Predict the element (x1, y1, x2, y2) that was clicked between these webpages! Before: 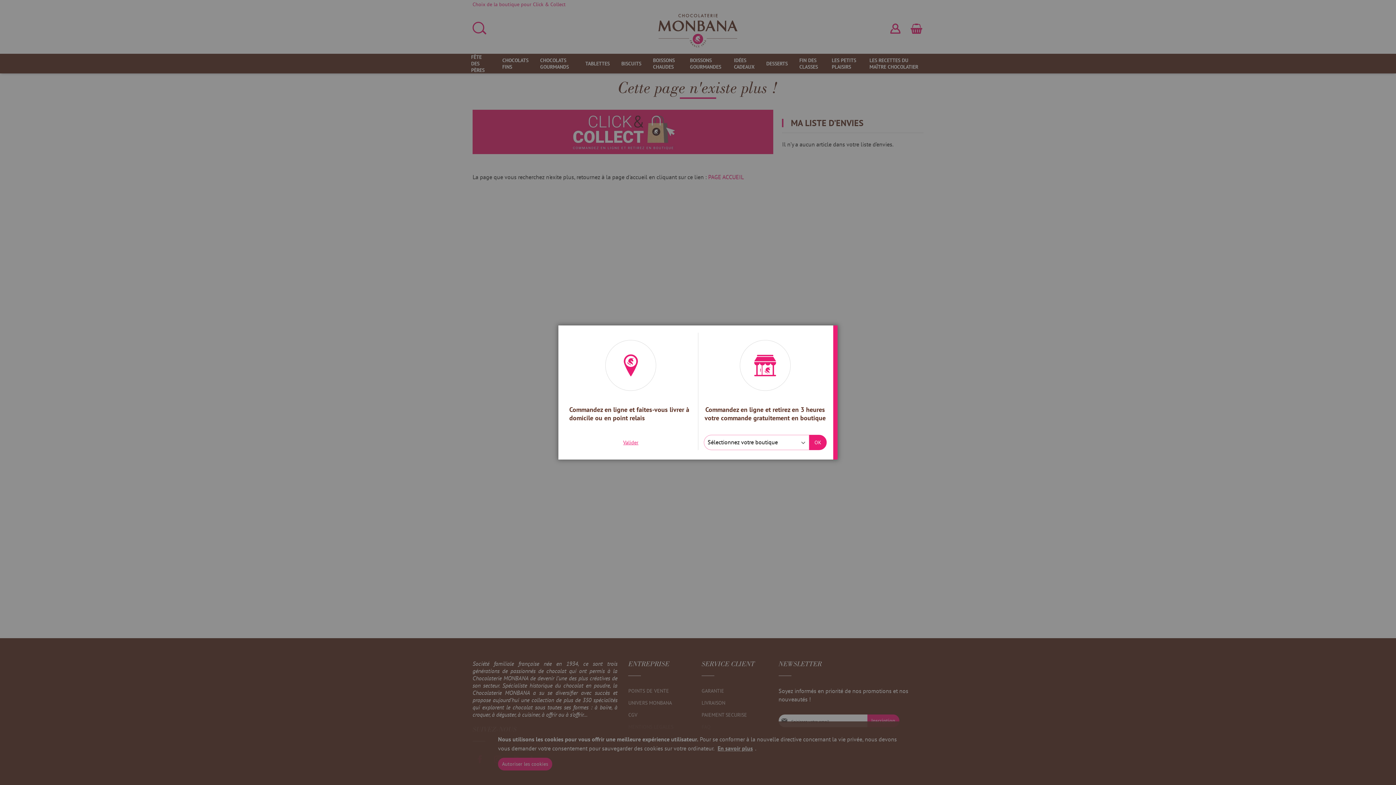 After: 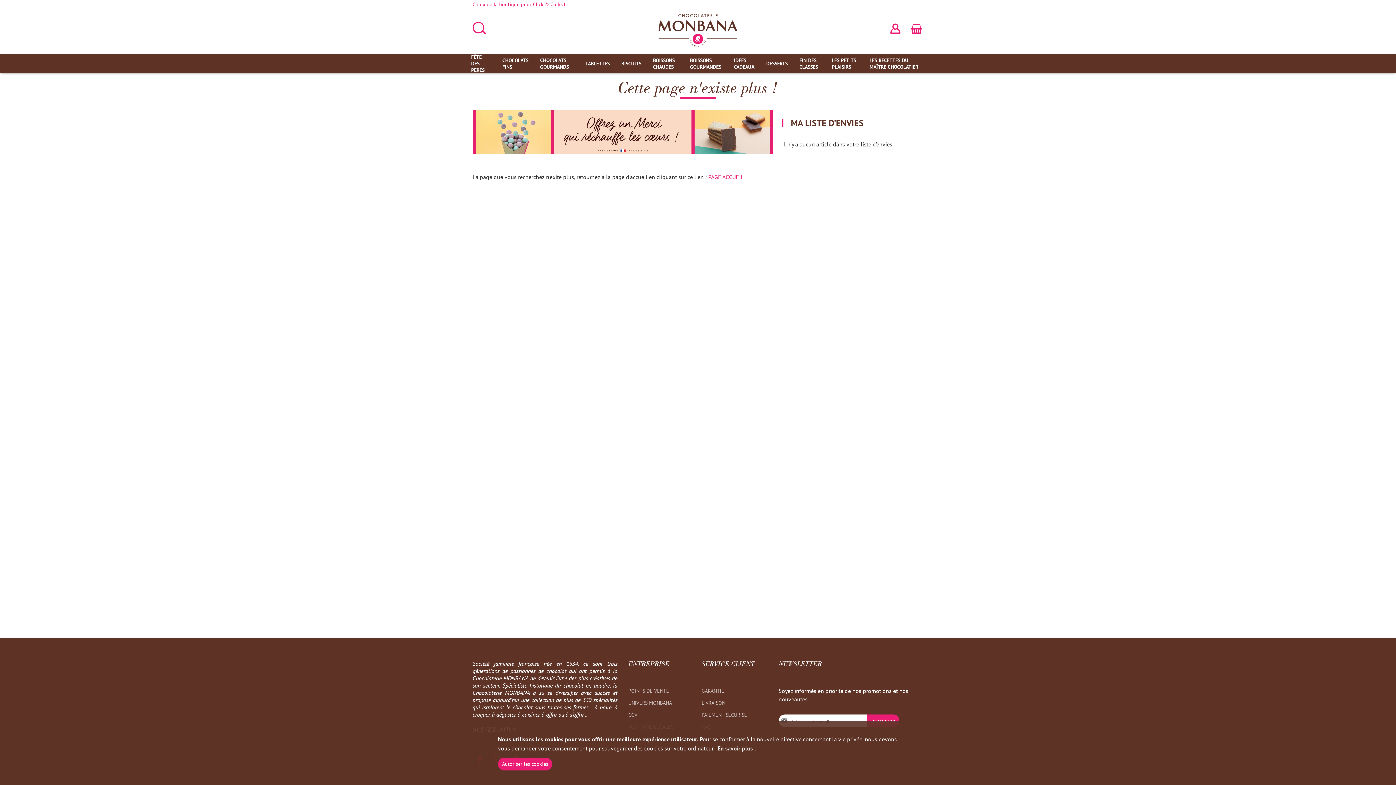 Action: bbox: (616, 435, 645, 450) label: Valider